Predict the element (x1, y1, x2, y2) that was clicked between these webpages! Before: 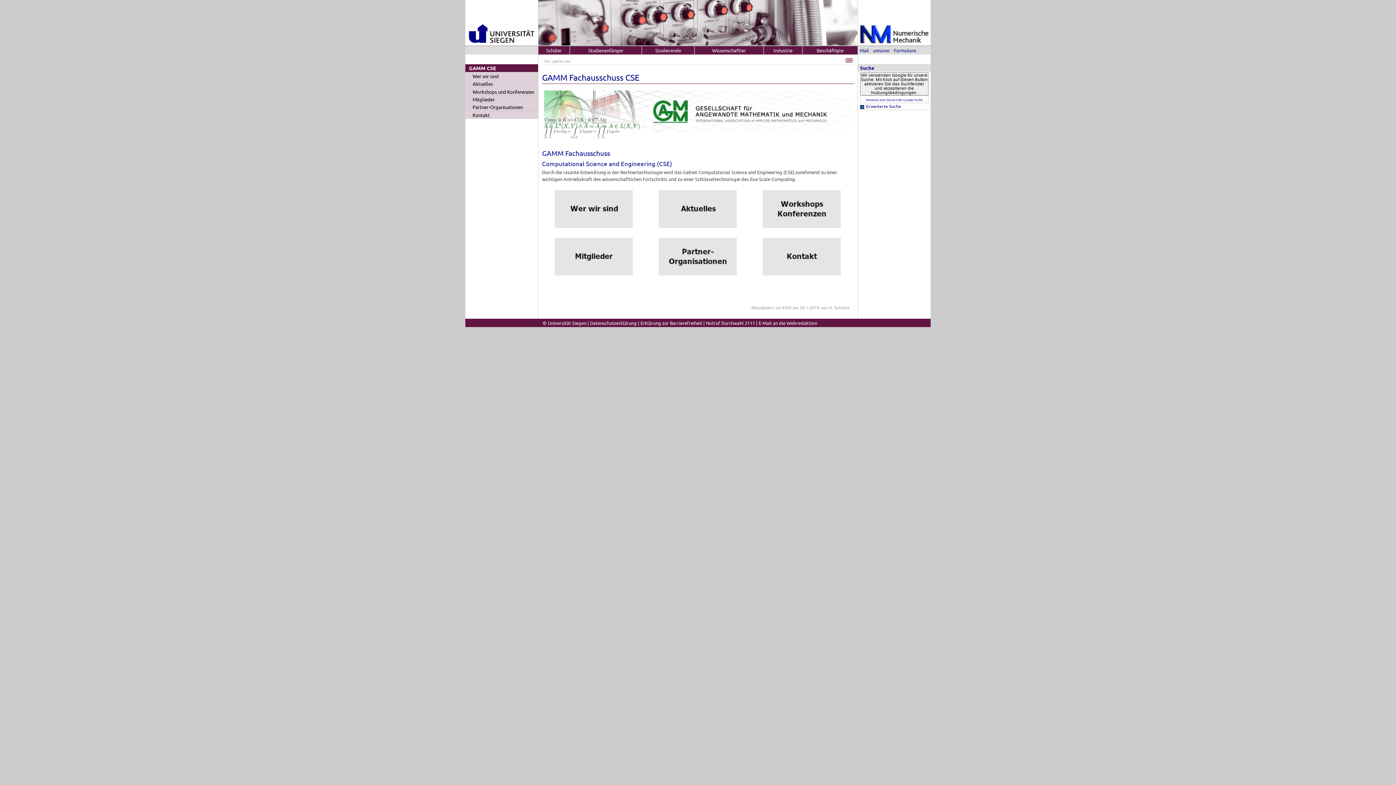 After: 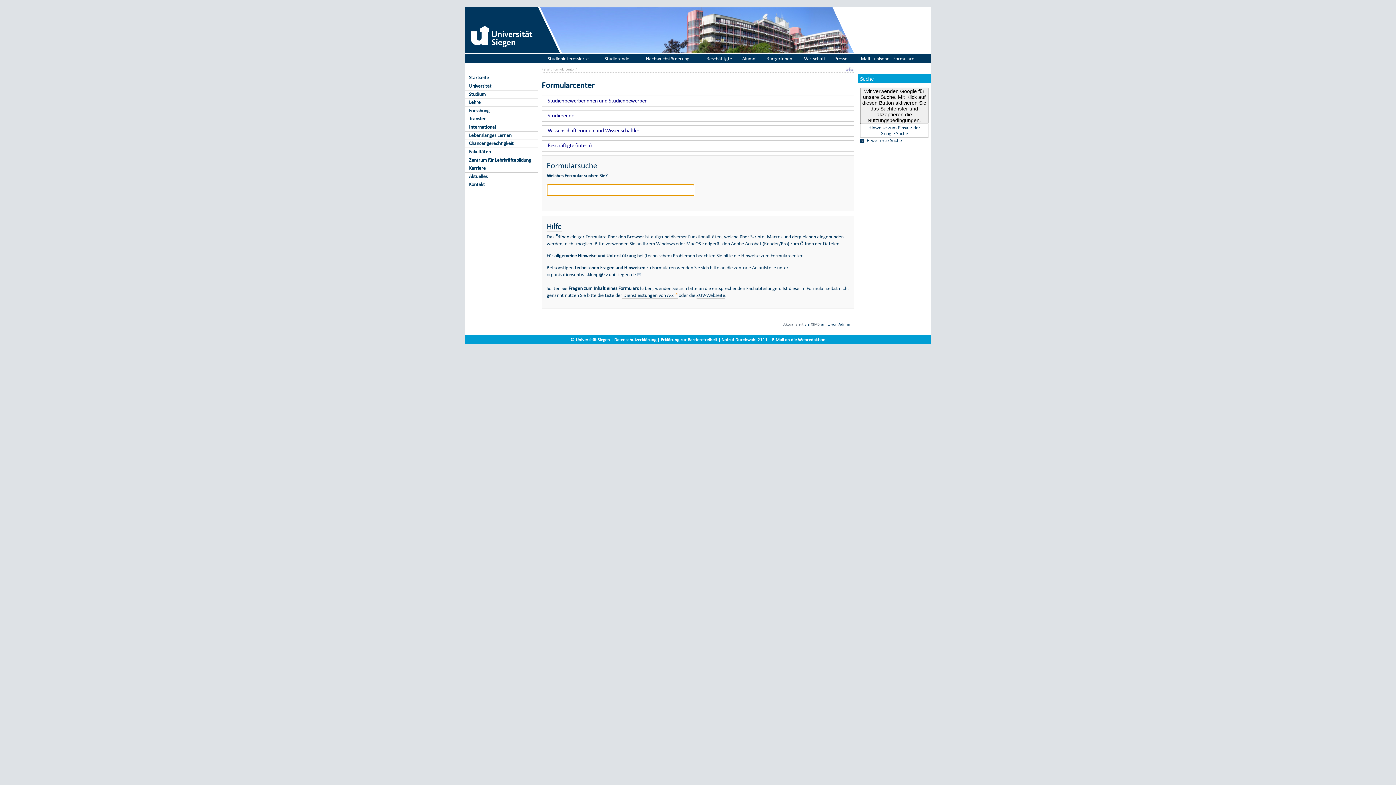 Action: label: Formulare bbox: (892, 46, 918, 54)